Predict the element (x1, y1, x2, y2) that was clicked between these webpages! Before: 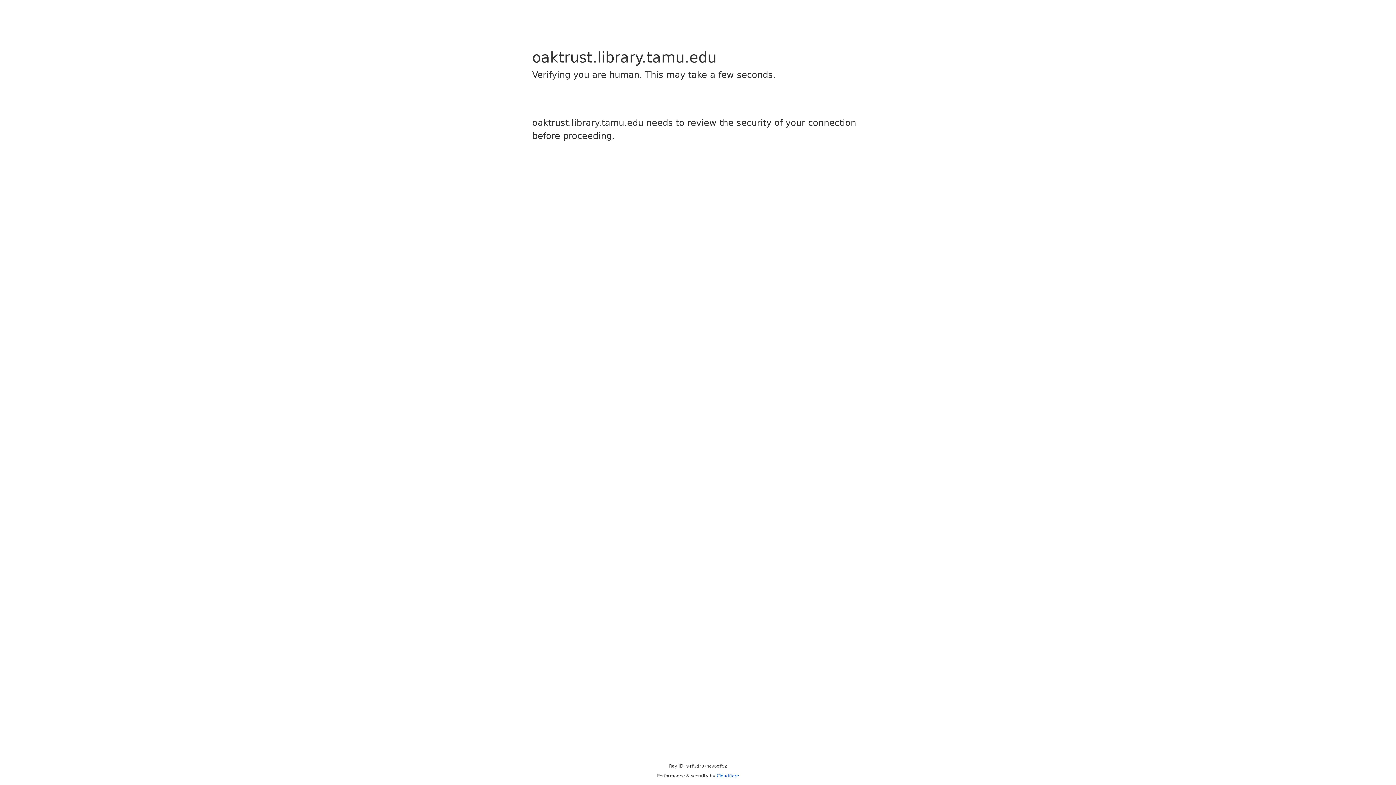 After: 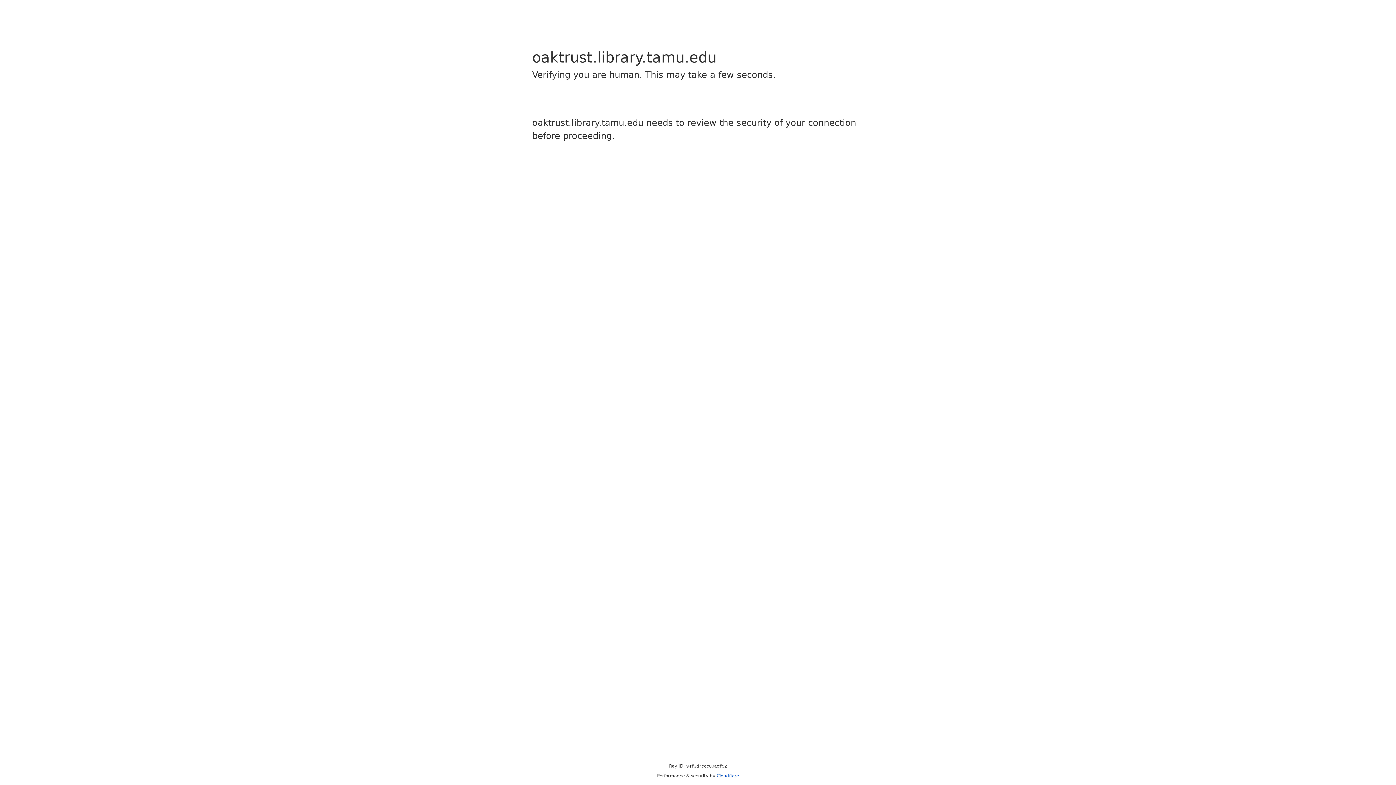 Action: bbox: (716, 773, 739, 778) label: Cloudflare